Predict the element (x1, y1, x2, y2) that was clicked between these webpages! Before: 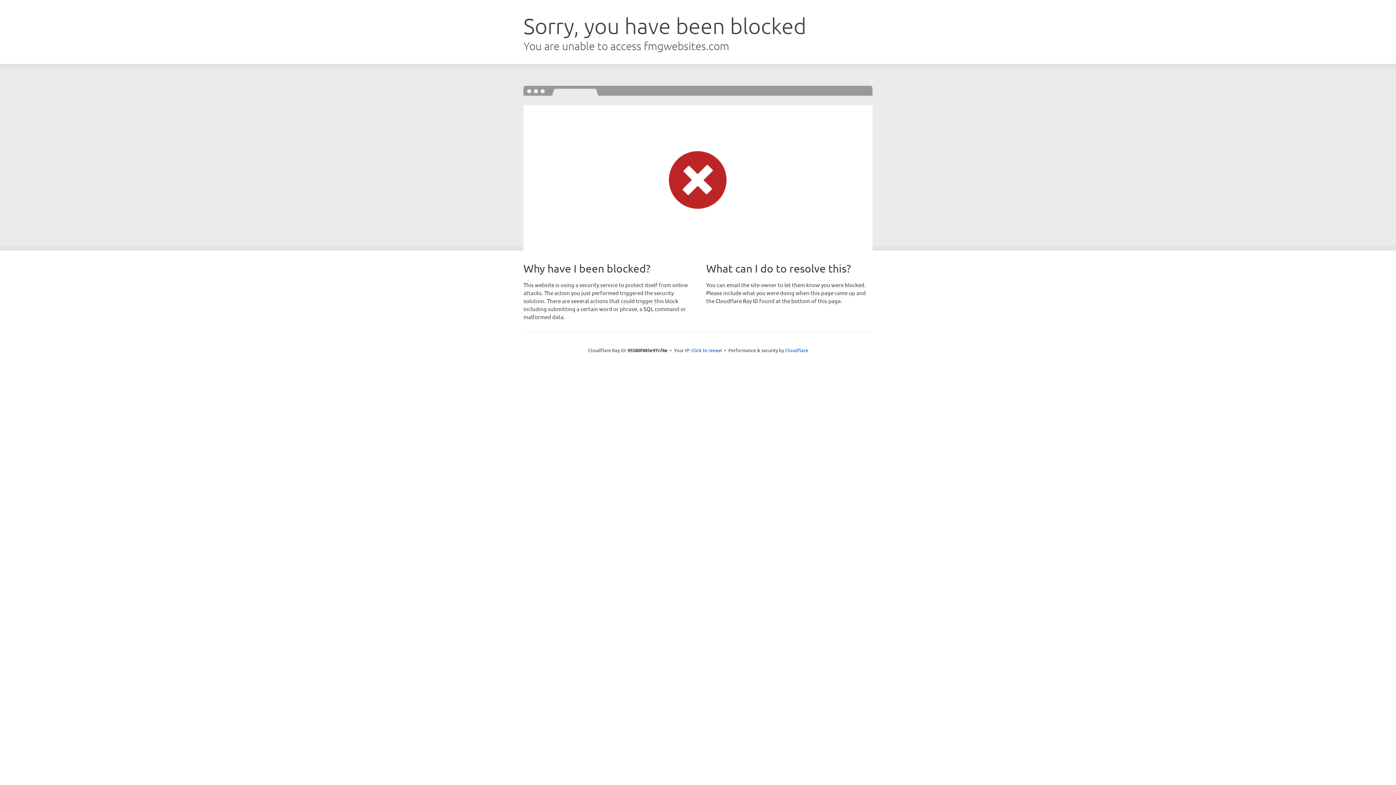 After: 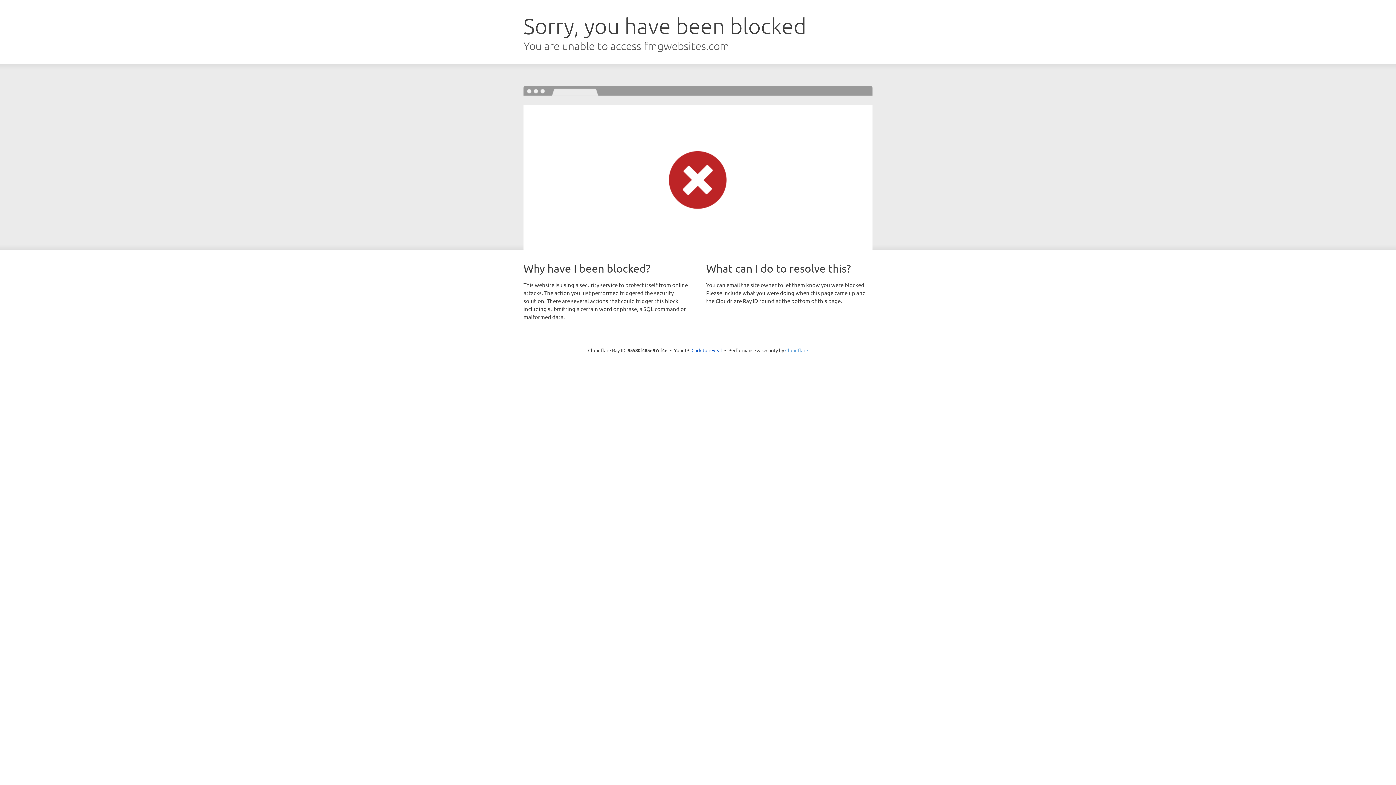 Action: bbox: (785, 347, 808, 353) label: Cloudflare